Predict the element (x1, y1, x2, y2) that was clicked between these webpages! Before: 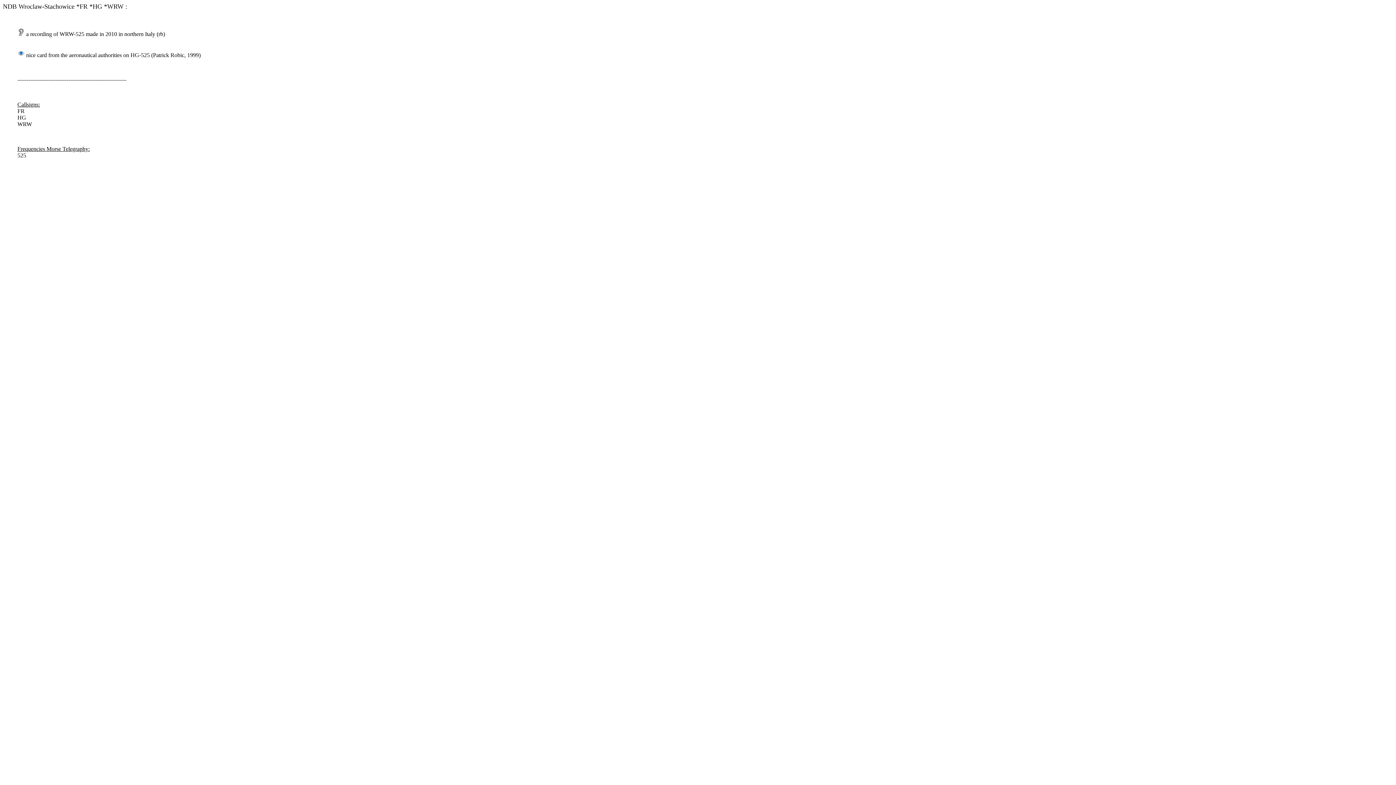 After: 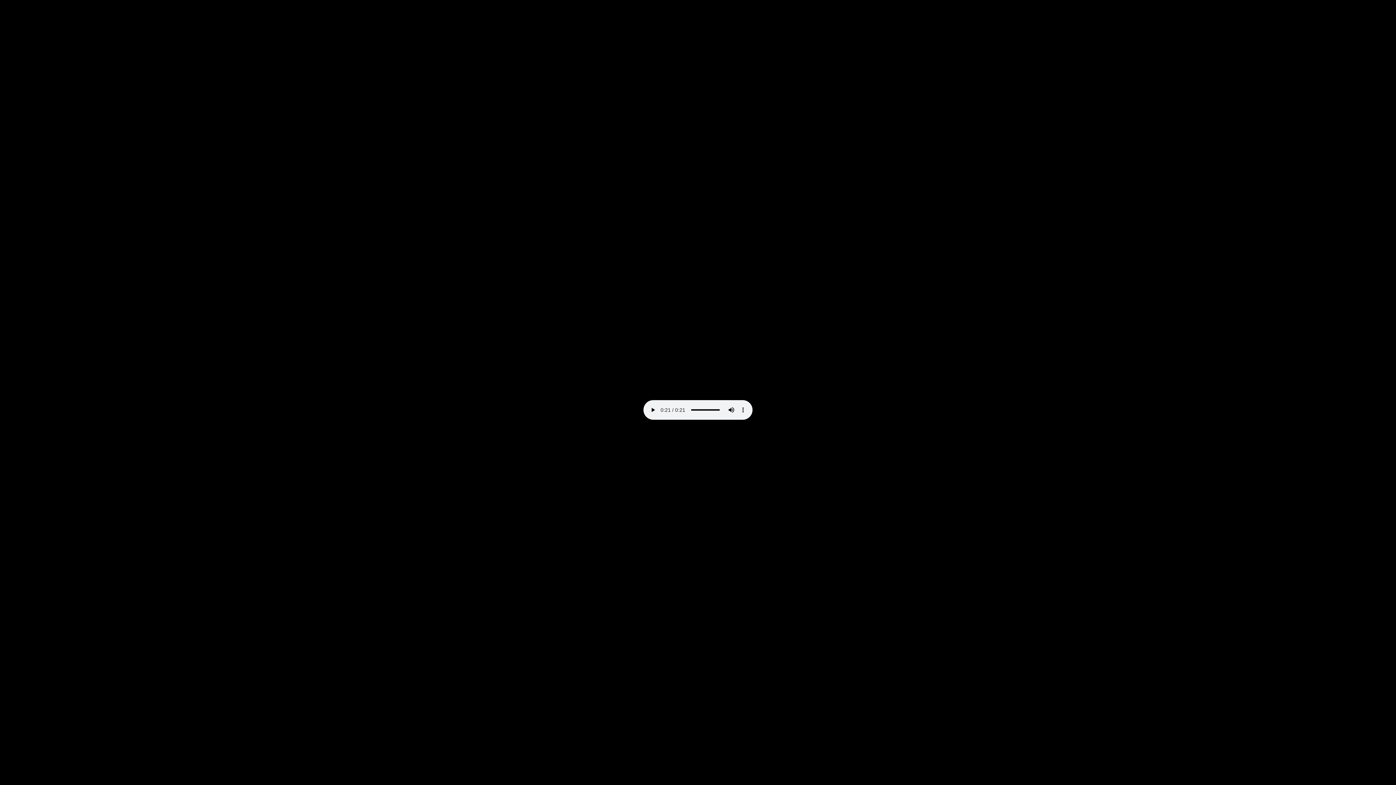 Action: bbox: (17, 30, 24, 37)